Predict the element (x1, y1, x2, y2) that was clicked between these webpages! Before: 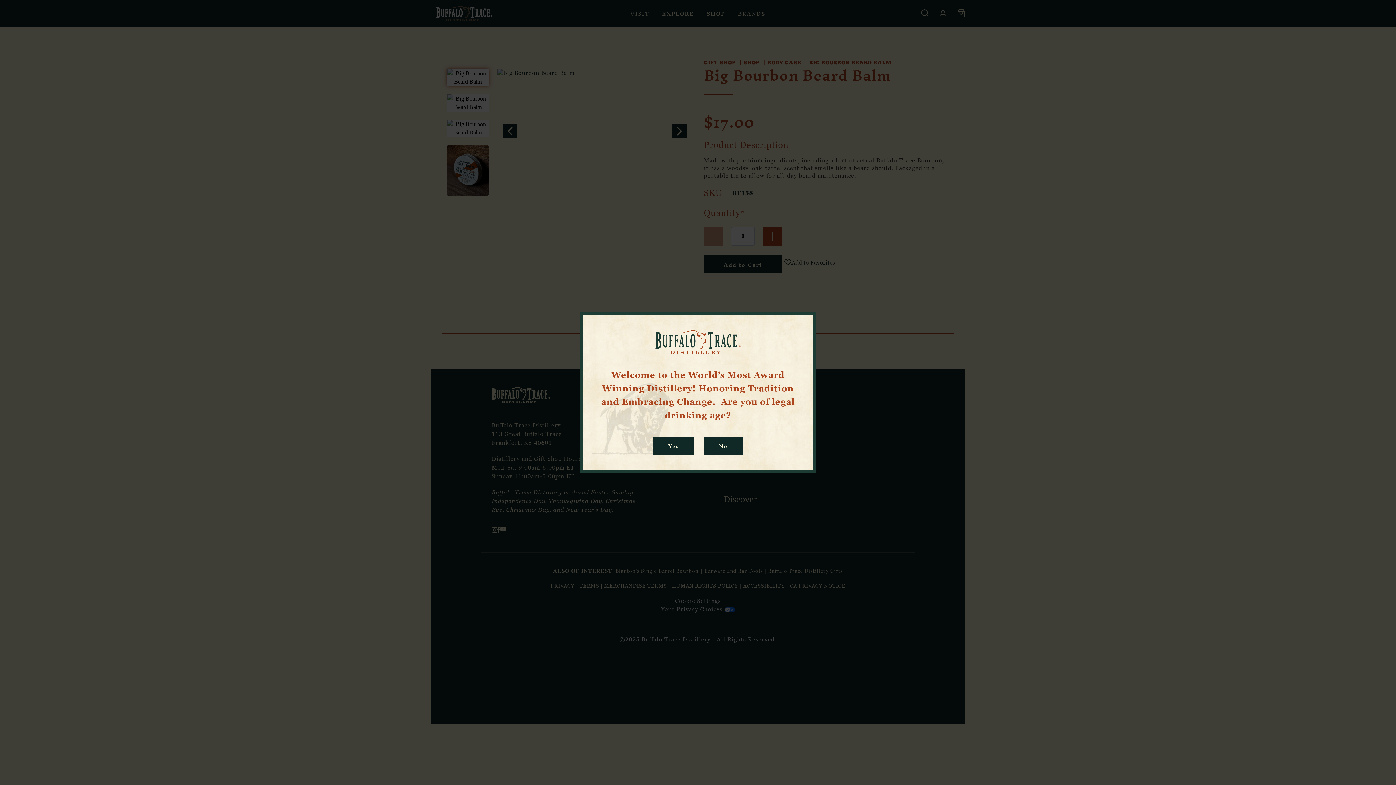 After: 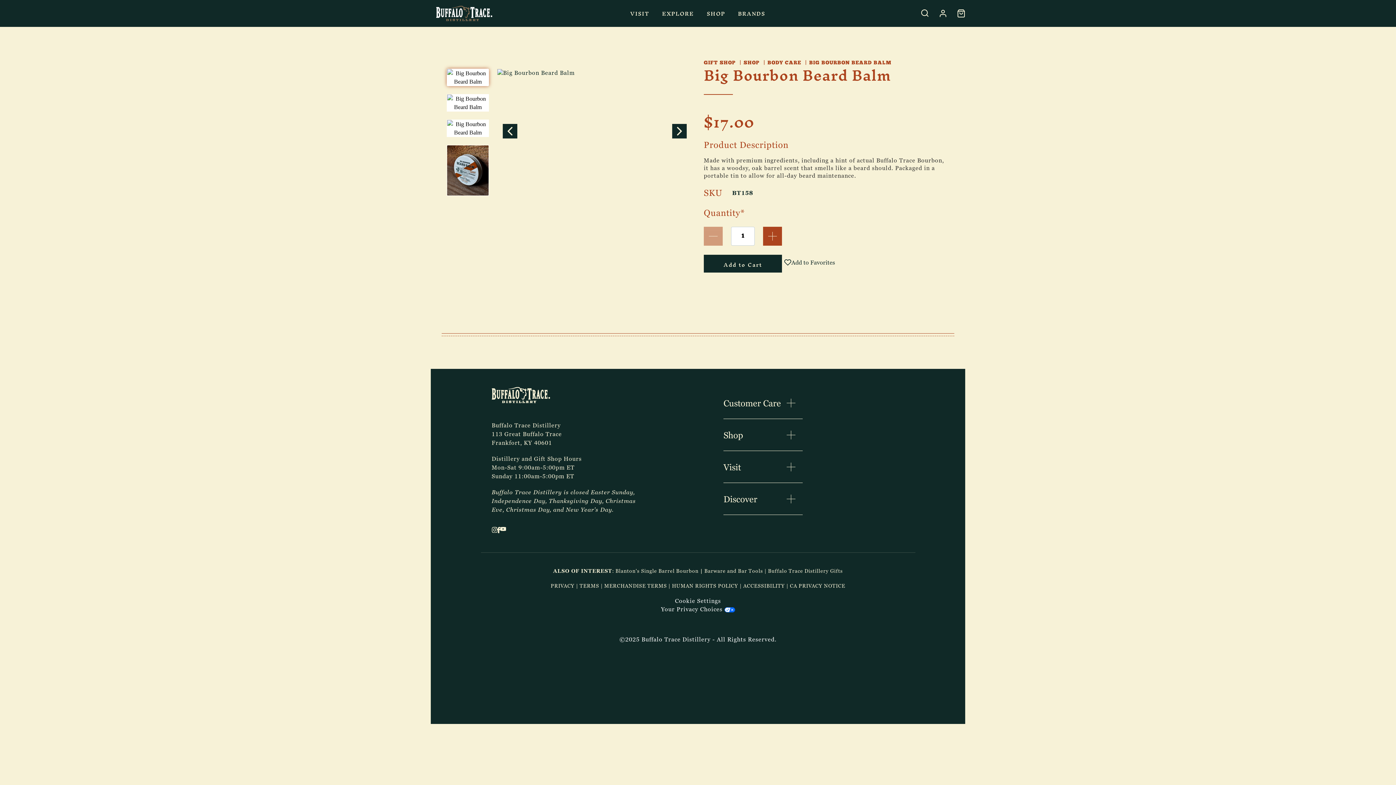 Action: label: Yes bbox: (653, 436, 694, 455)